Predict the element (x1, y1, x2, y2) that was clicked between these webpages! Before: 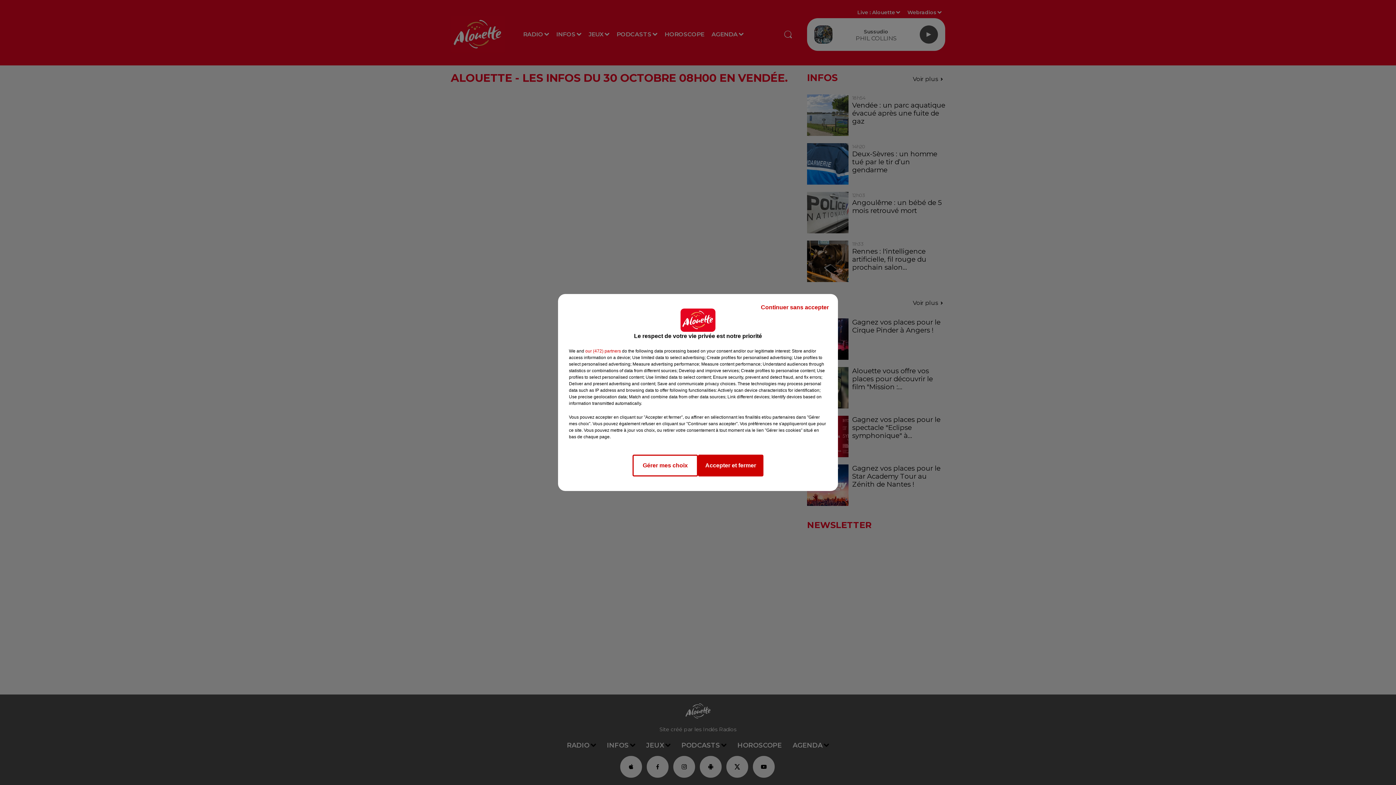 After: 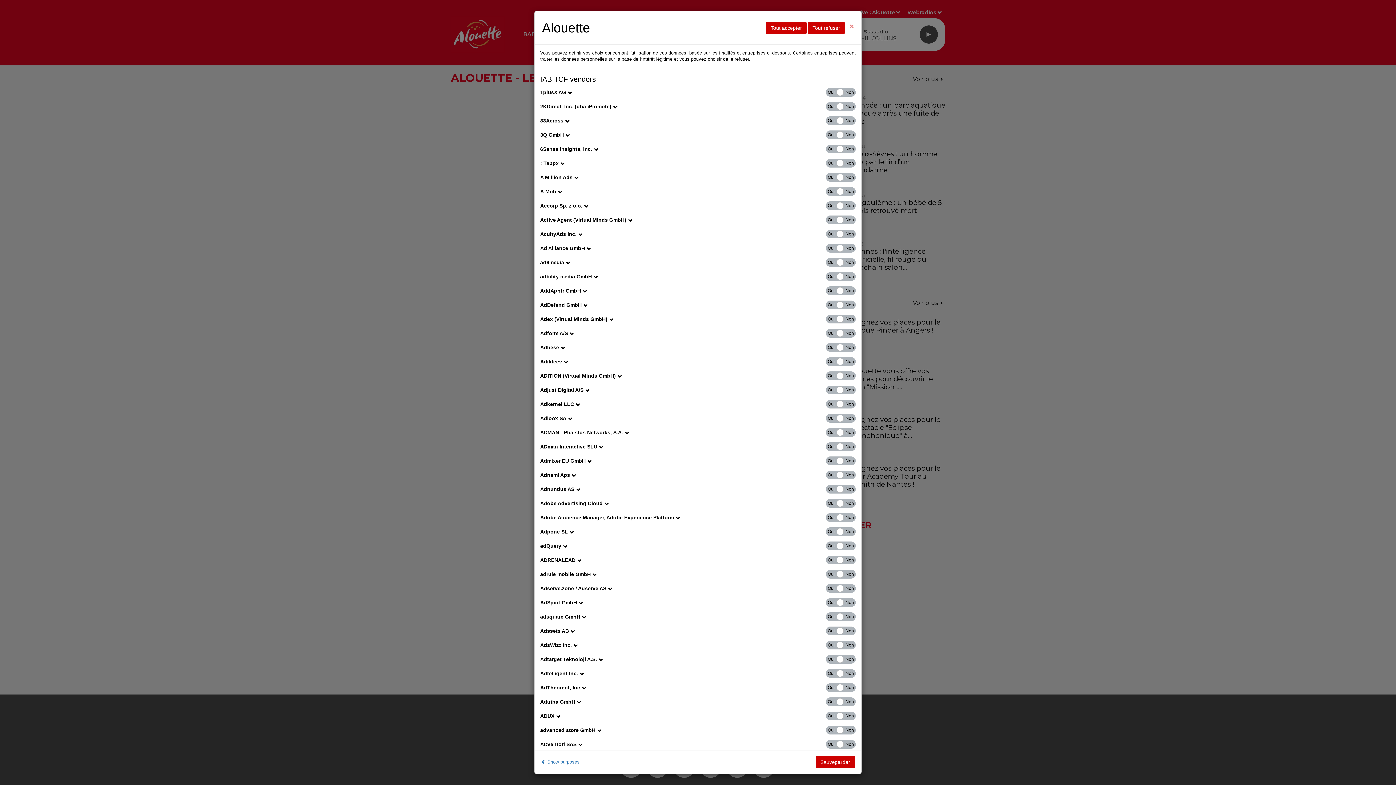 Action: bbox: (585, 348, 621, 354) label: show vendors